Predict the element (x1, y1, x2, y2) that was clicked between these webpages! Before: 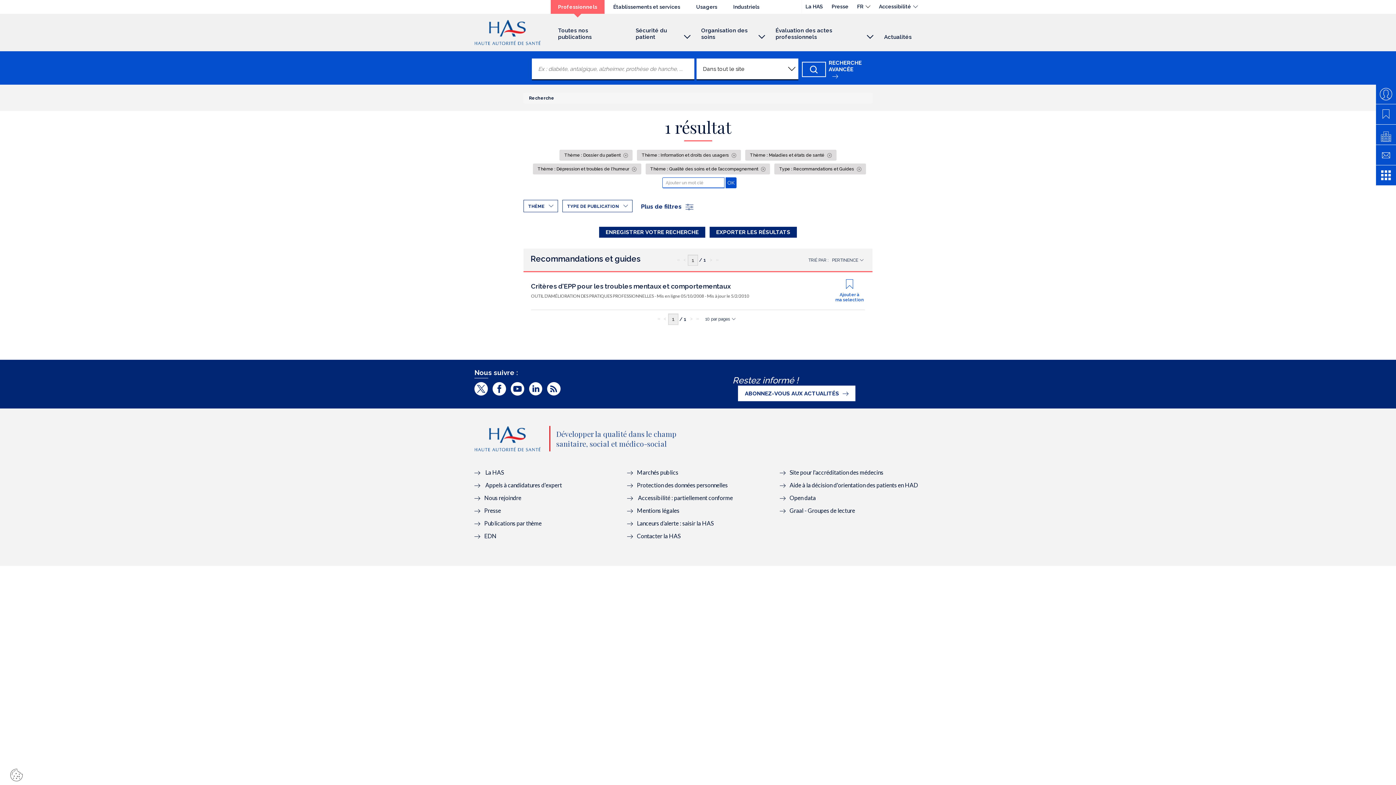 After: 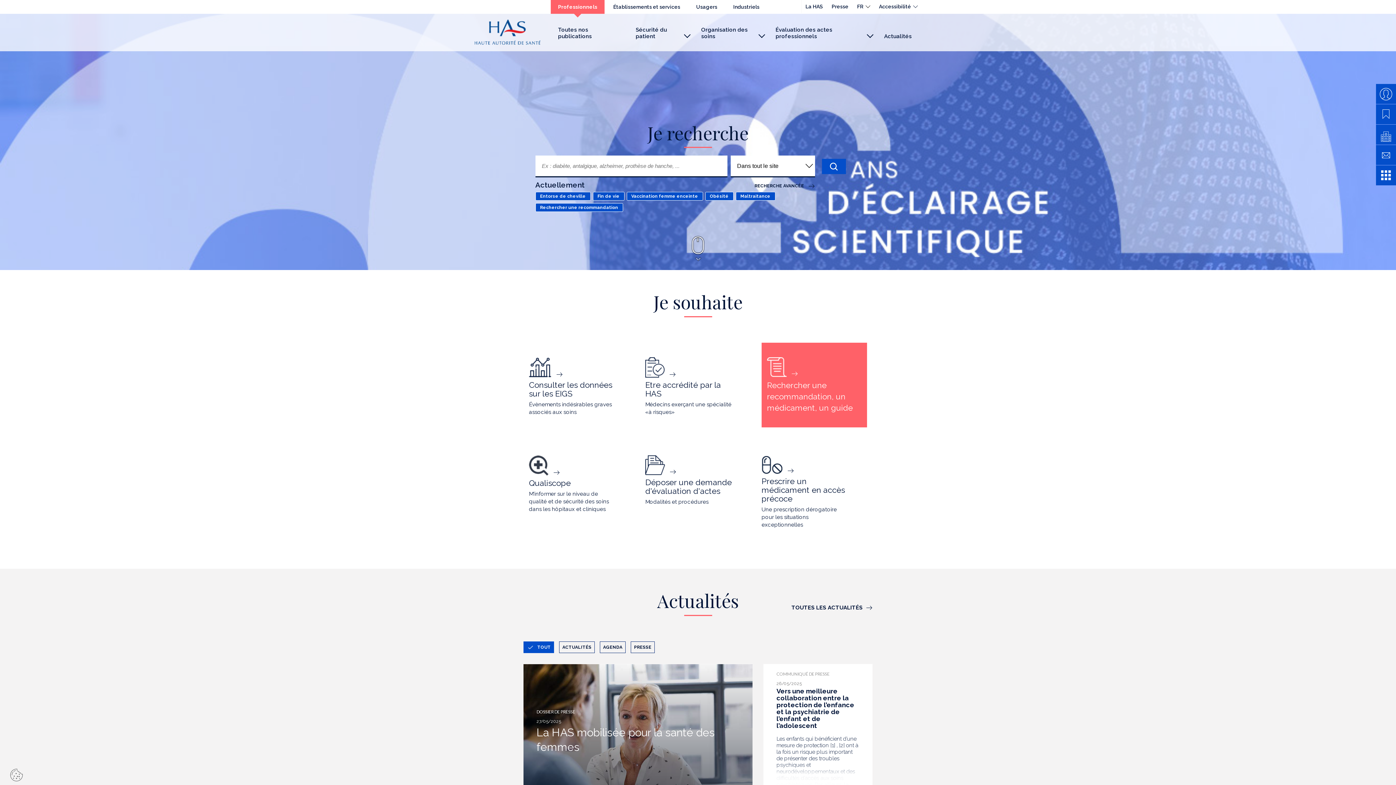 Action: label: Professionnels bbox: (550, 0, 604, 13)